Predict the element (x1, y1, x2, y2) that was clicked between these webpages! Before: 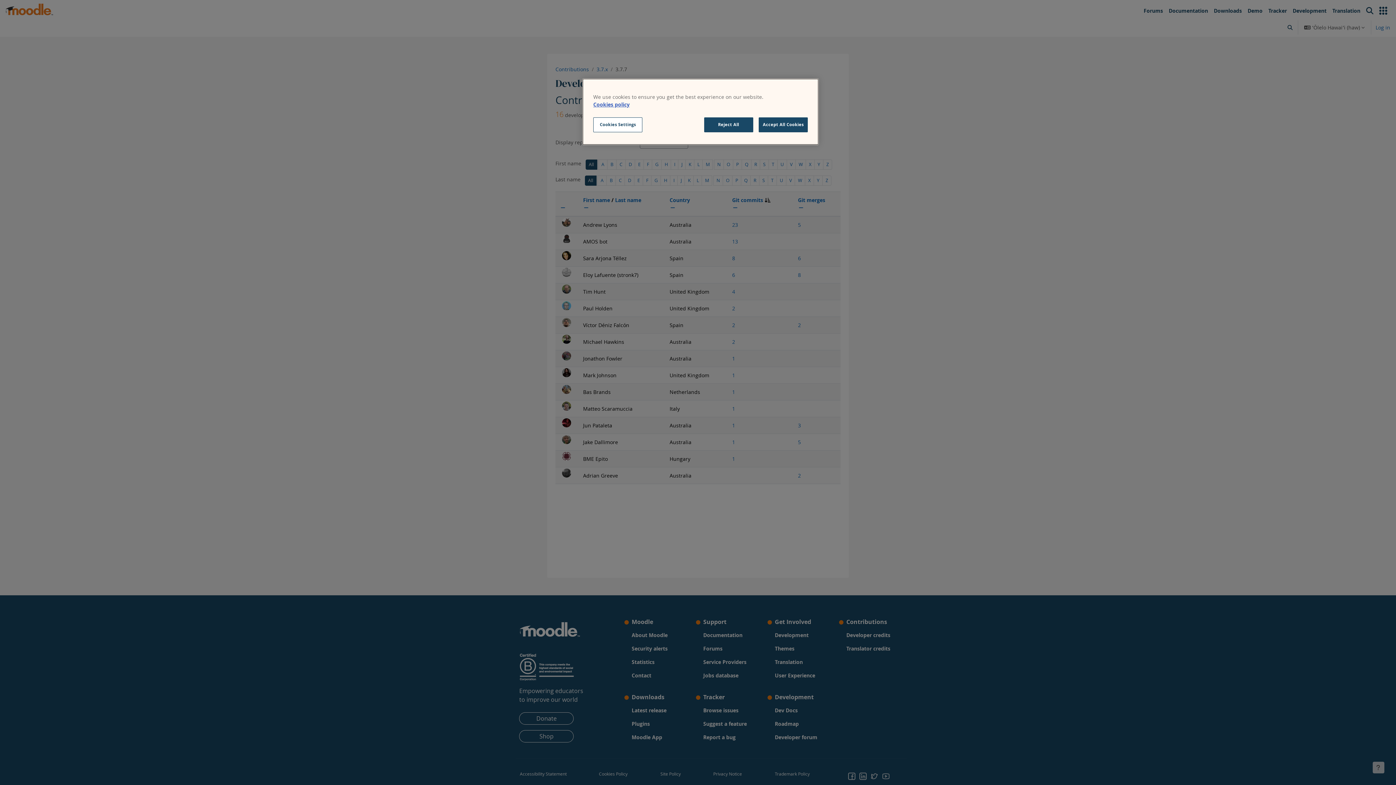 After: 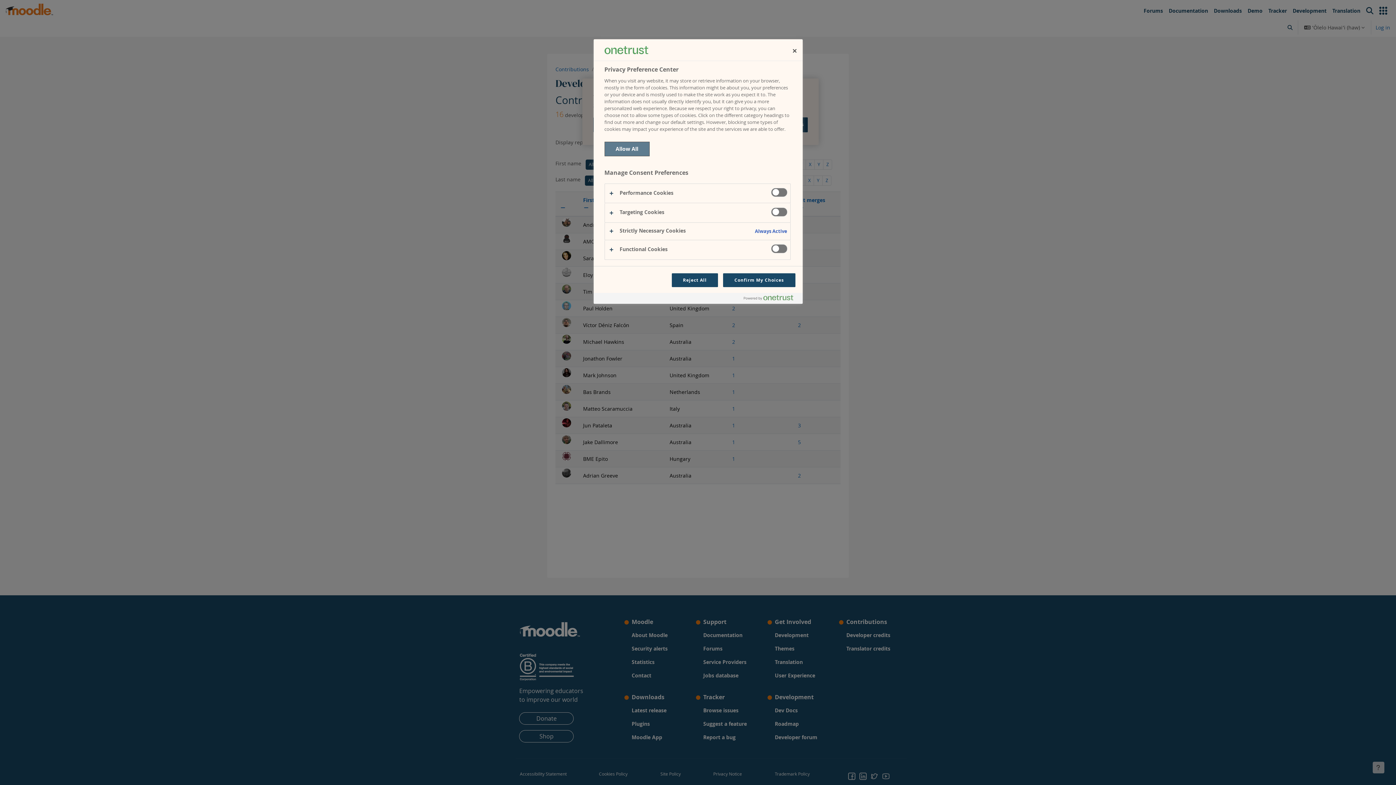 Action: bbox: (593, 117, 642, 132) label: Cookies Settings